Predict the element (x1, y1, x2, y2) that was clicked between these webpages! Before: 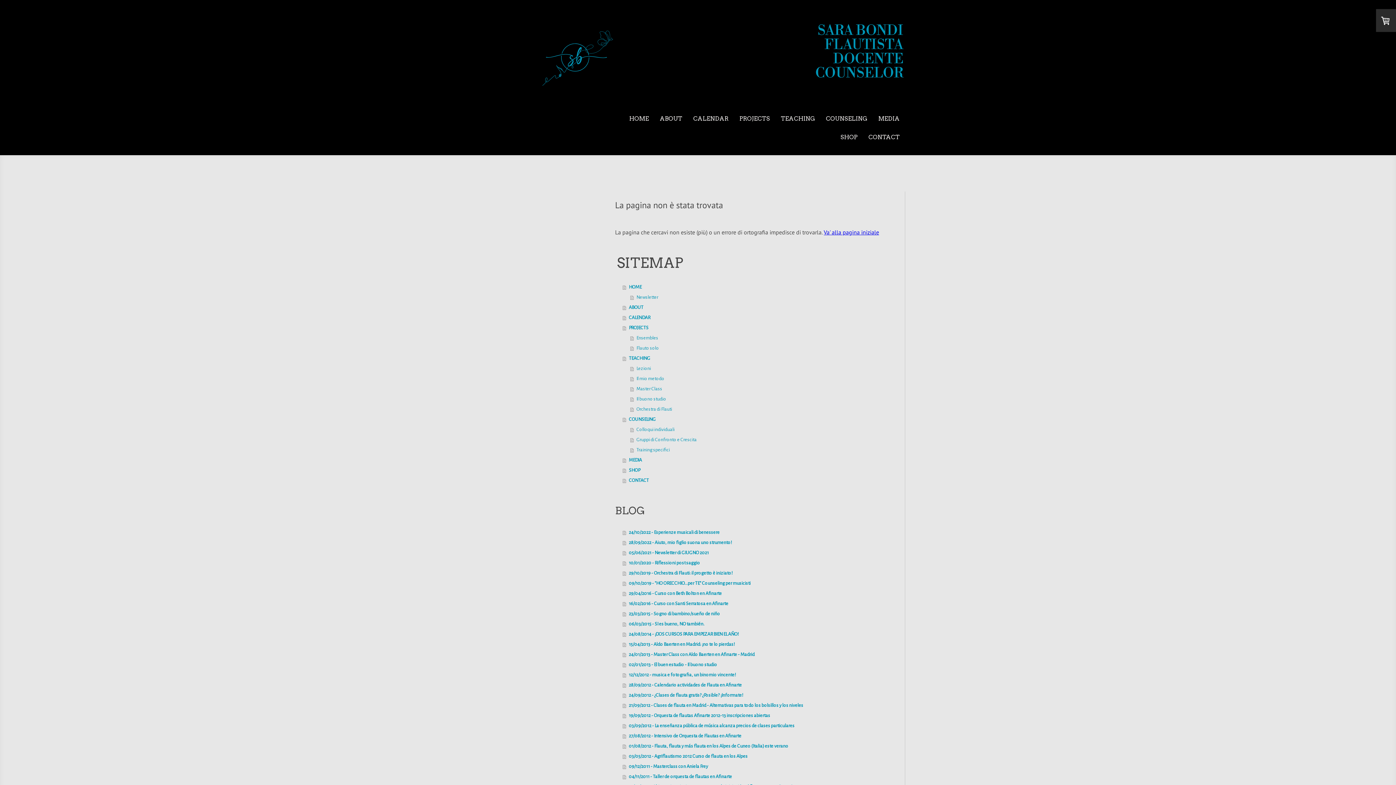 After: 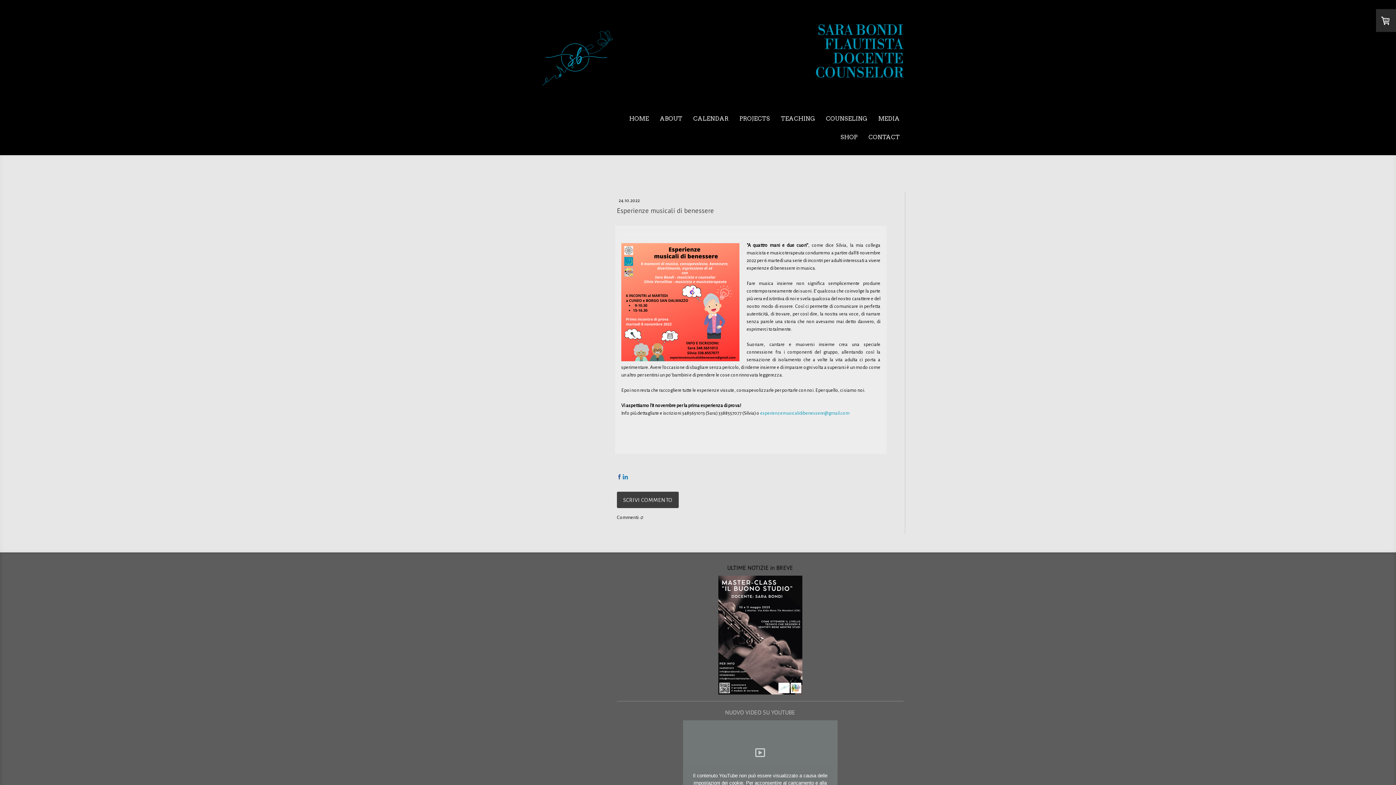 Action: label: 24/10/2022 - Esperienze musicali di benessere bbox: (622, 527, 886, 537)